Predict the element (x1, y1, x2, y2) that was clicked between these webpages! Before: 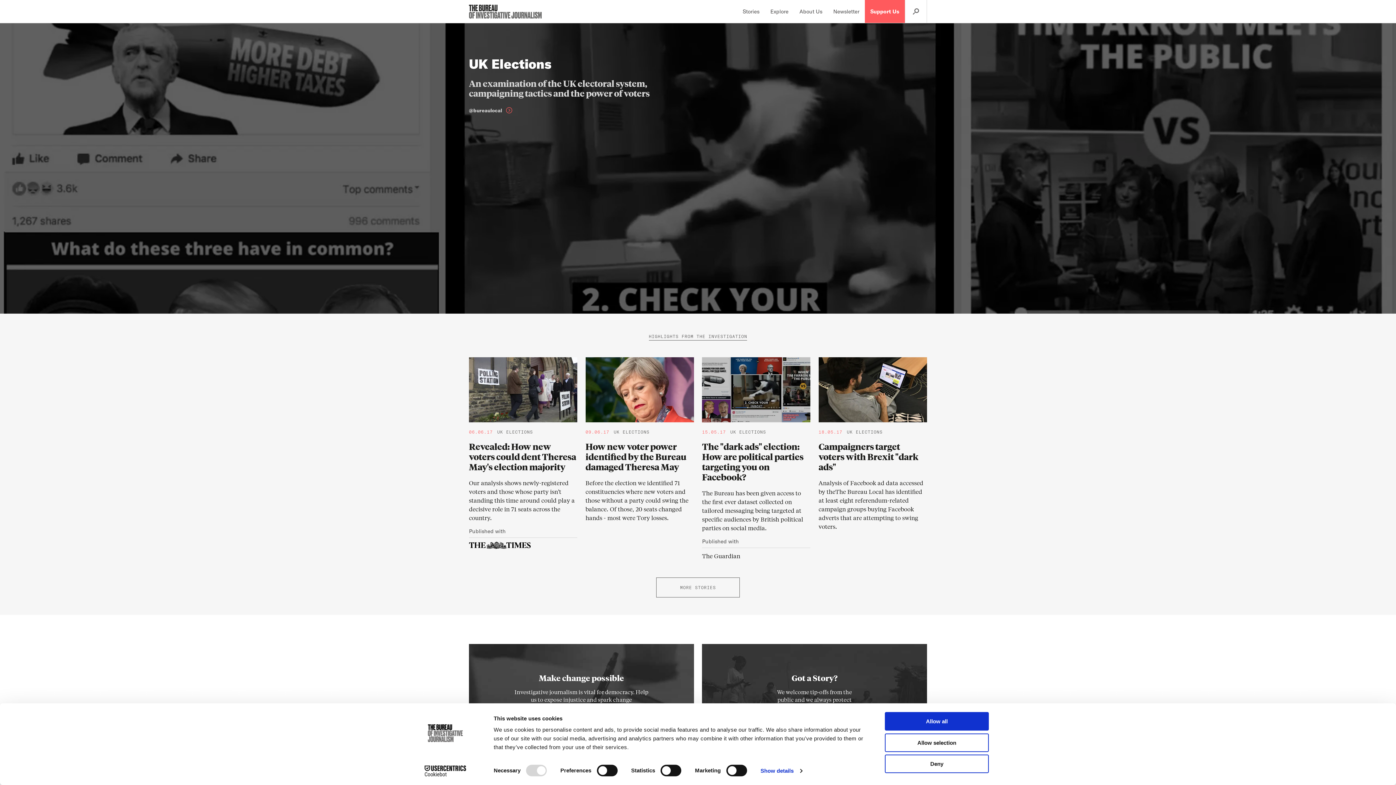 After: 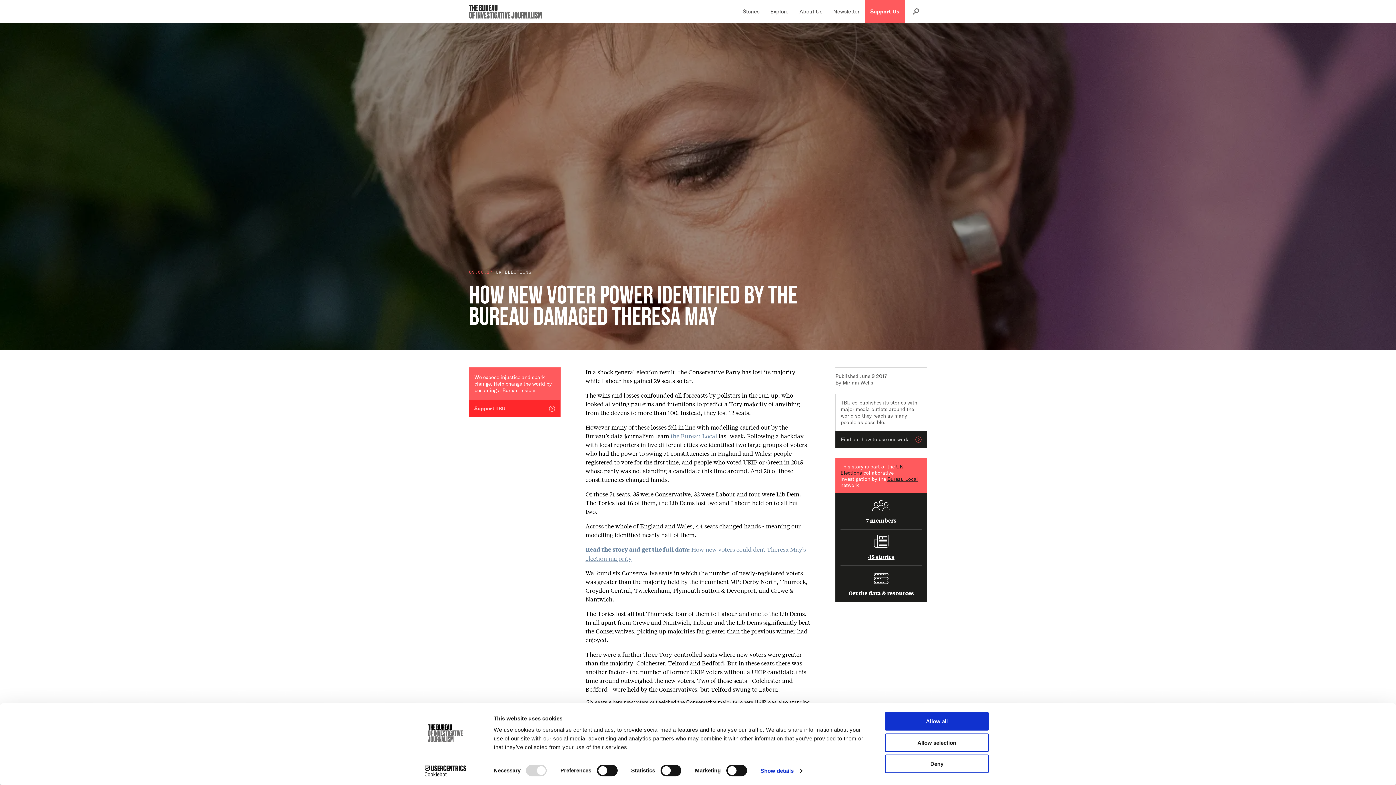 Action: label: 09.06.17

UK ELECTIONS

How new voter power identified by the Bureau damaged Theresa May

Before the election we identified 71 constituencies where new voters and those without a party could swing the balance. Of those, 20 seats changed hands - most were Tory losses. bbox: (585, 357, 694, 577)